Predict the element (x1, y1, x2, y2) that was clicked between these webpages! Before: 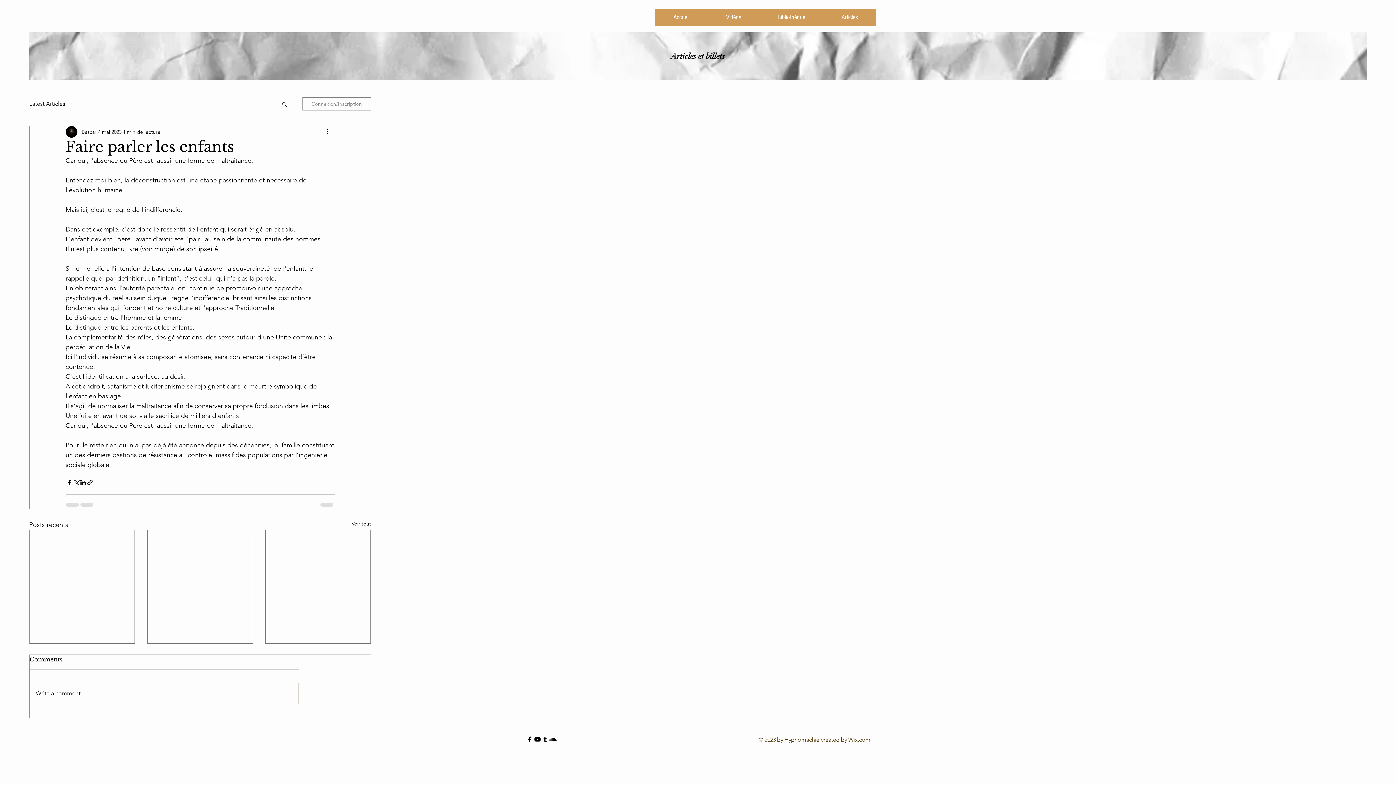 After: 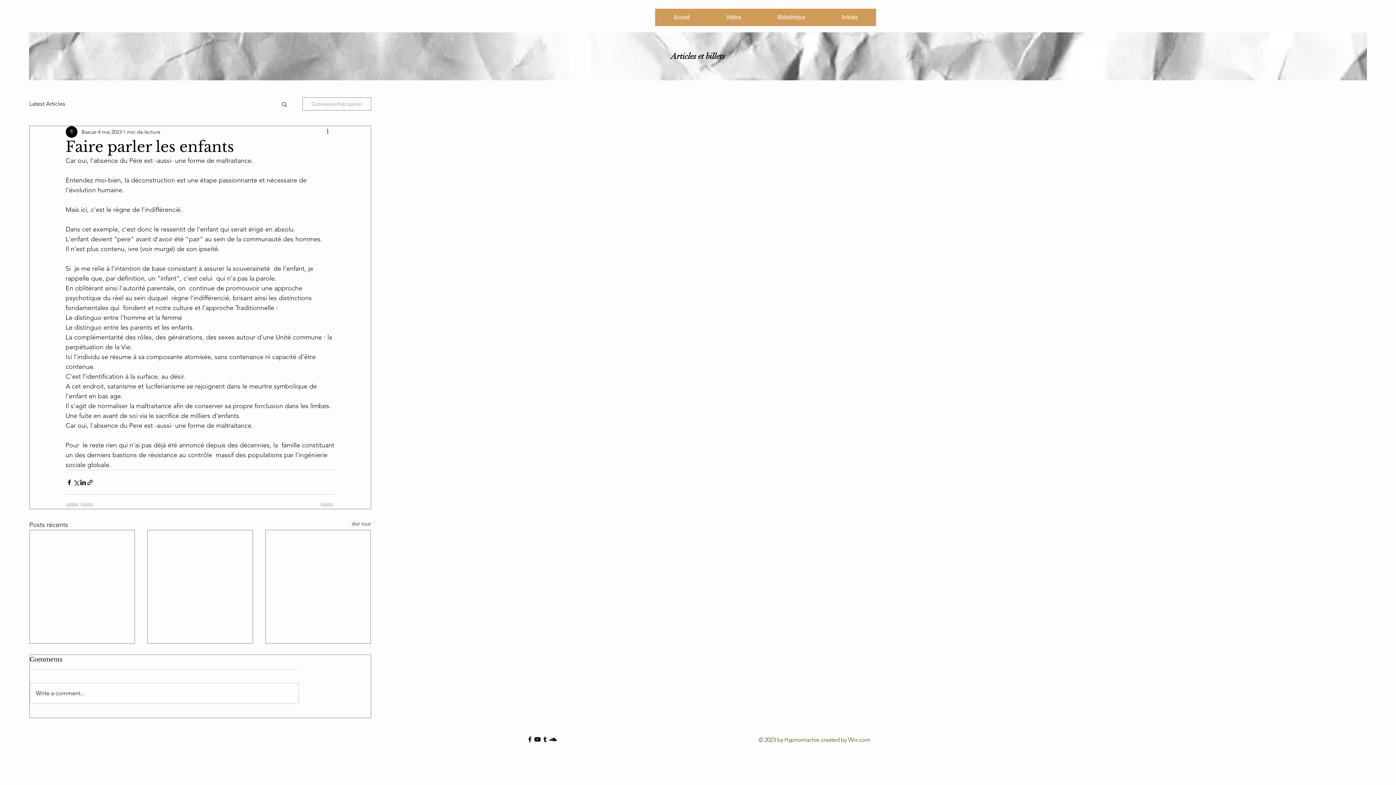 Action: label: Noir Icône YouTube bbox: (533, 736, 541, 743)